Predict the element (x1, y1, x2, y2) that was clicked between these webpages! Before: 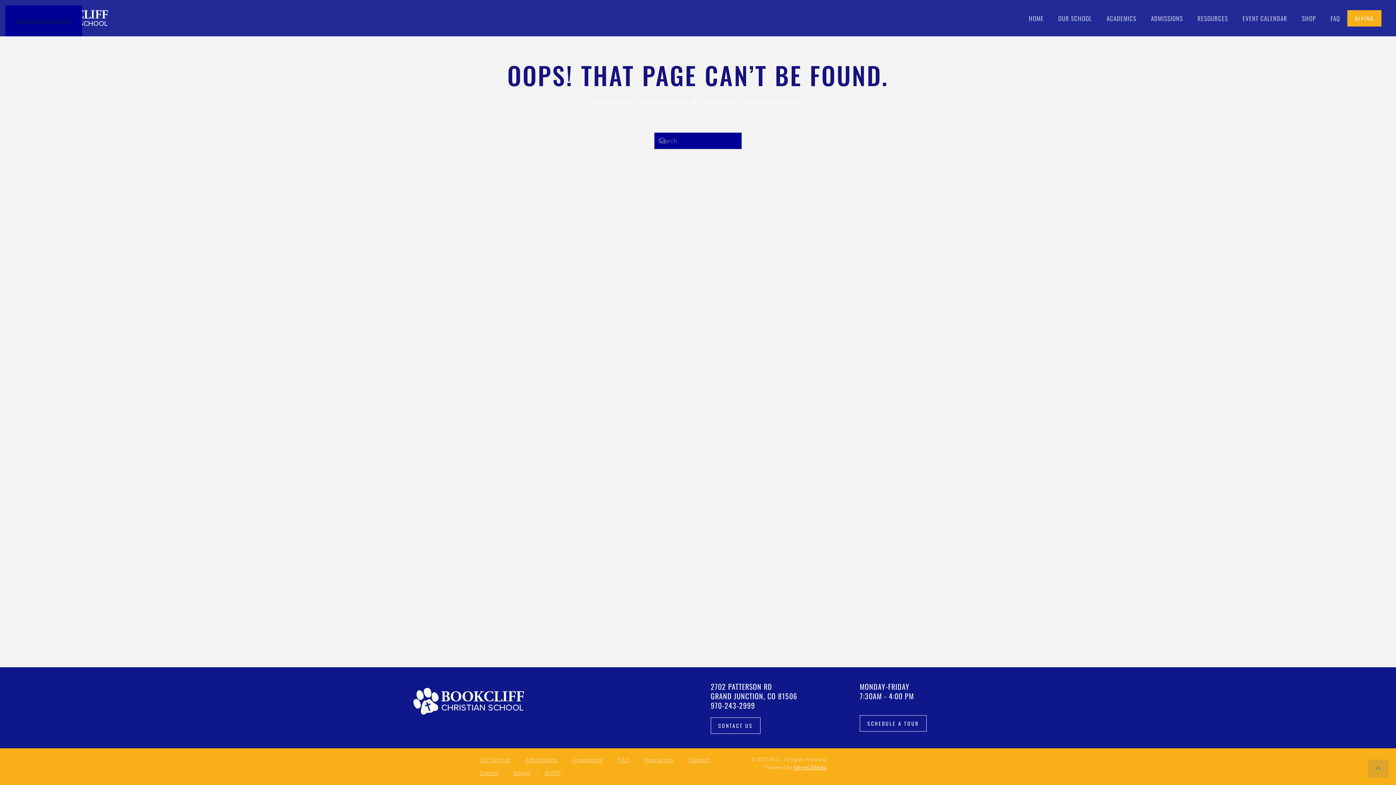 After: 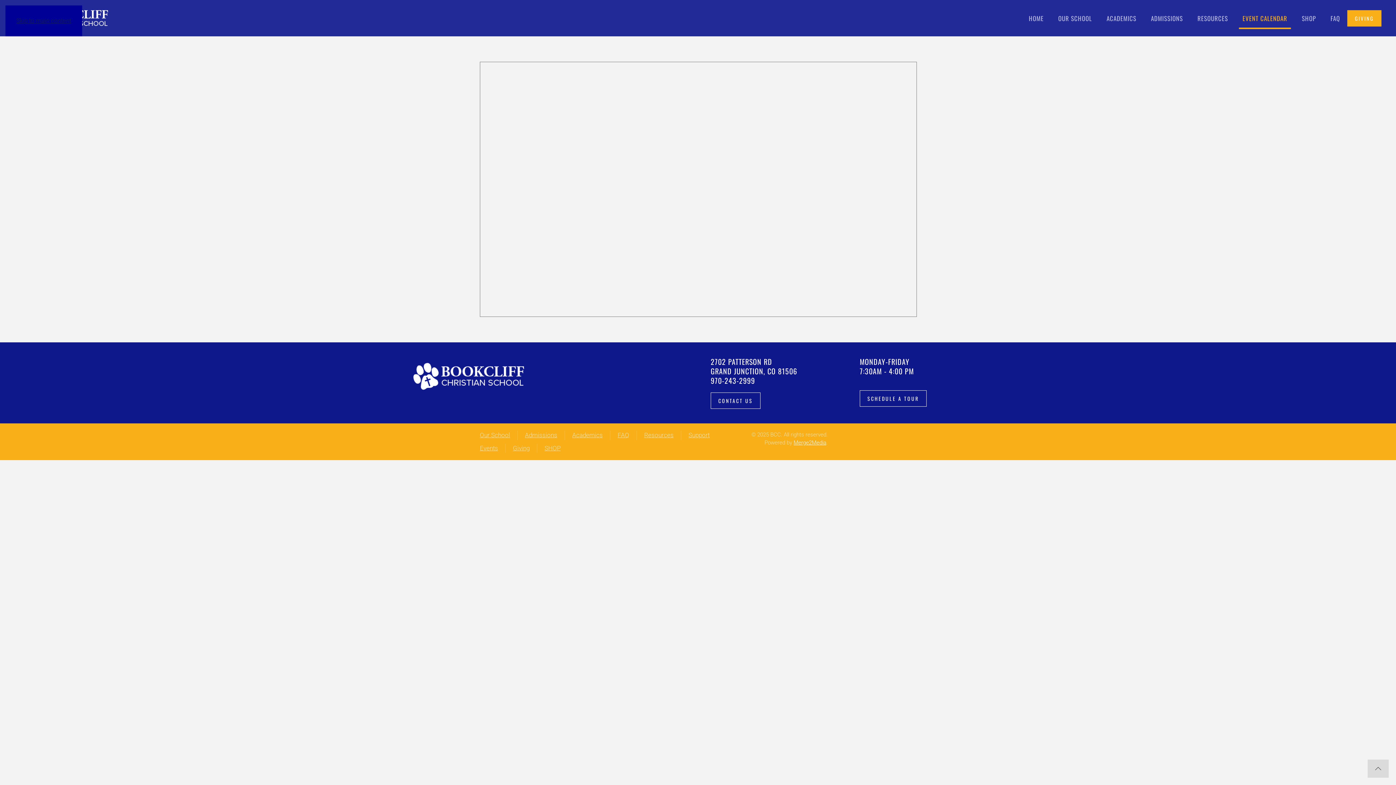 Action: label: EVENT CALENDAR bbox: (1235, 0, 1294, 36)